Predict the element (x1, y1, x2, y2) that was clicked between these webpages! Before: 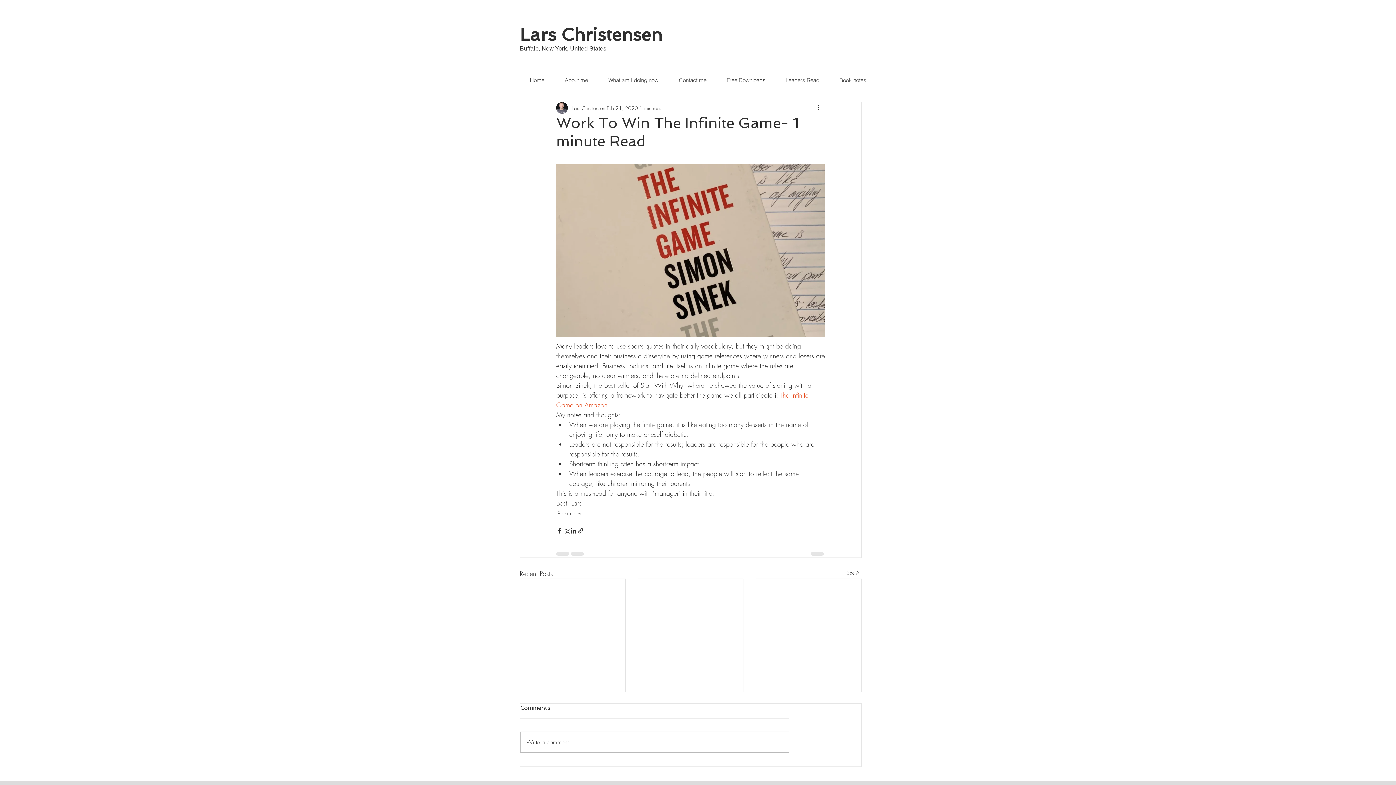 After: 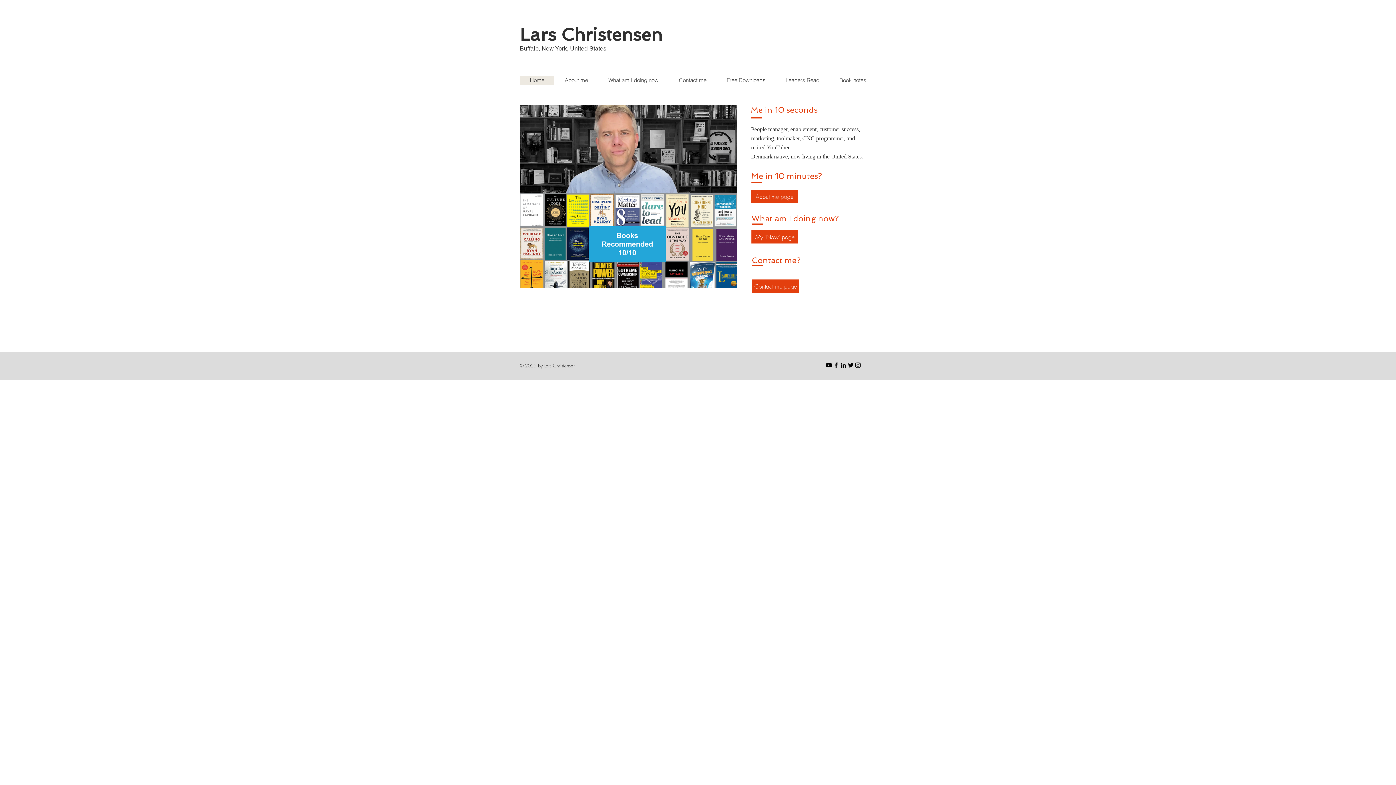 Action: bbox: (520, 24, 662, 44) label: Lars Christensen